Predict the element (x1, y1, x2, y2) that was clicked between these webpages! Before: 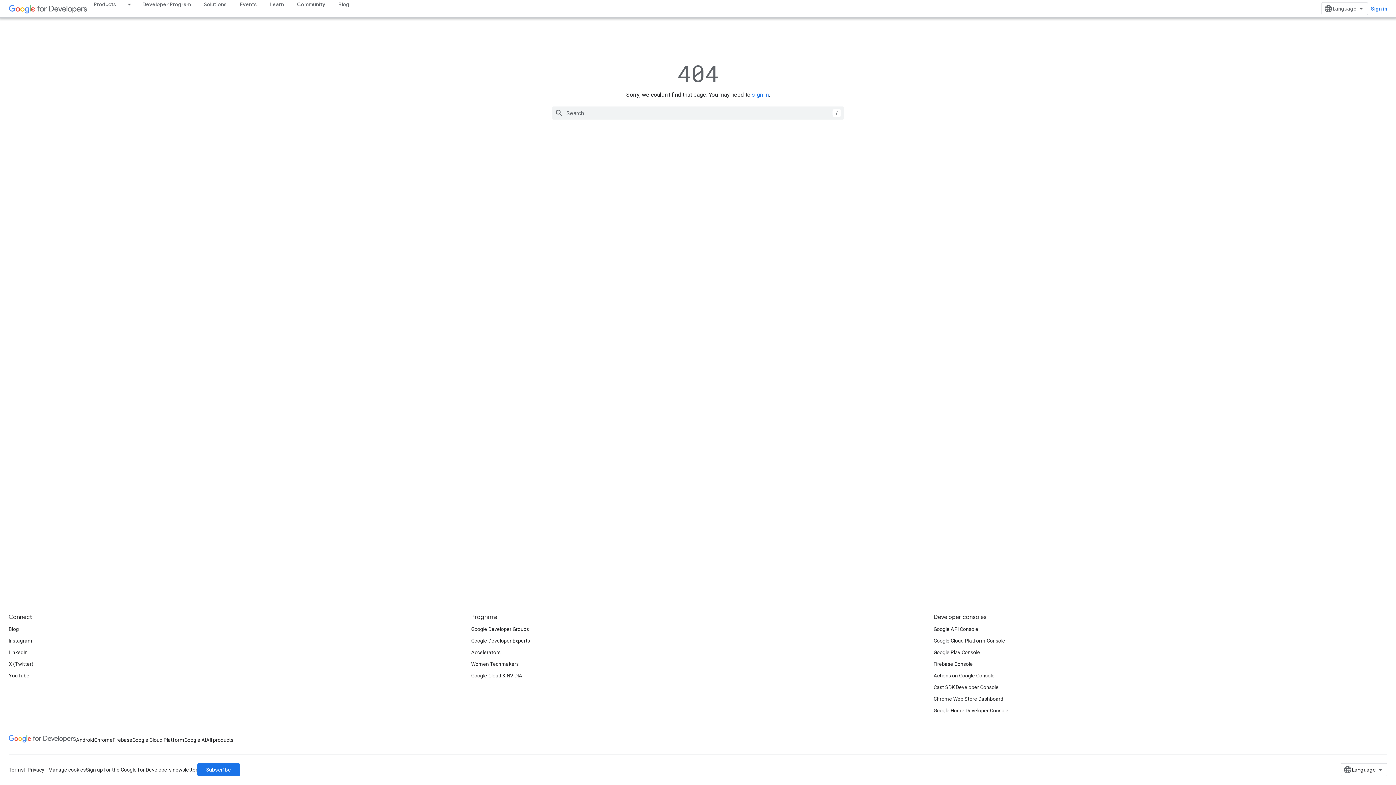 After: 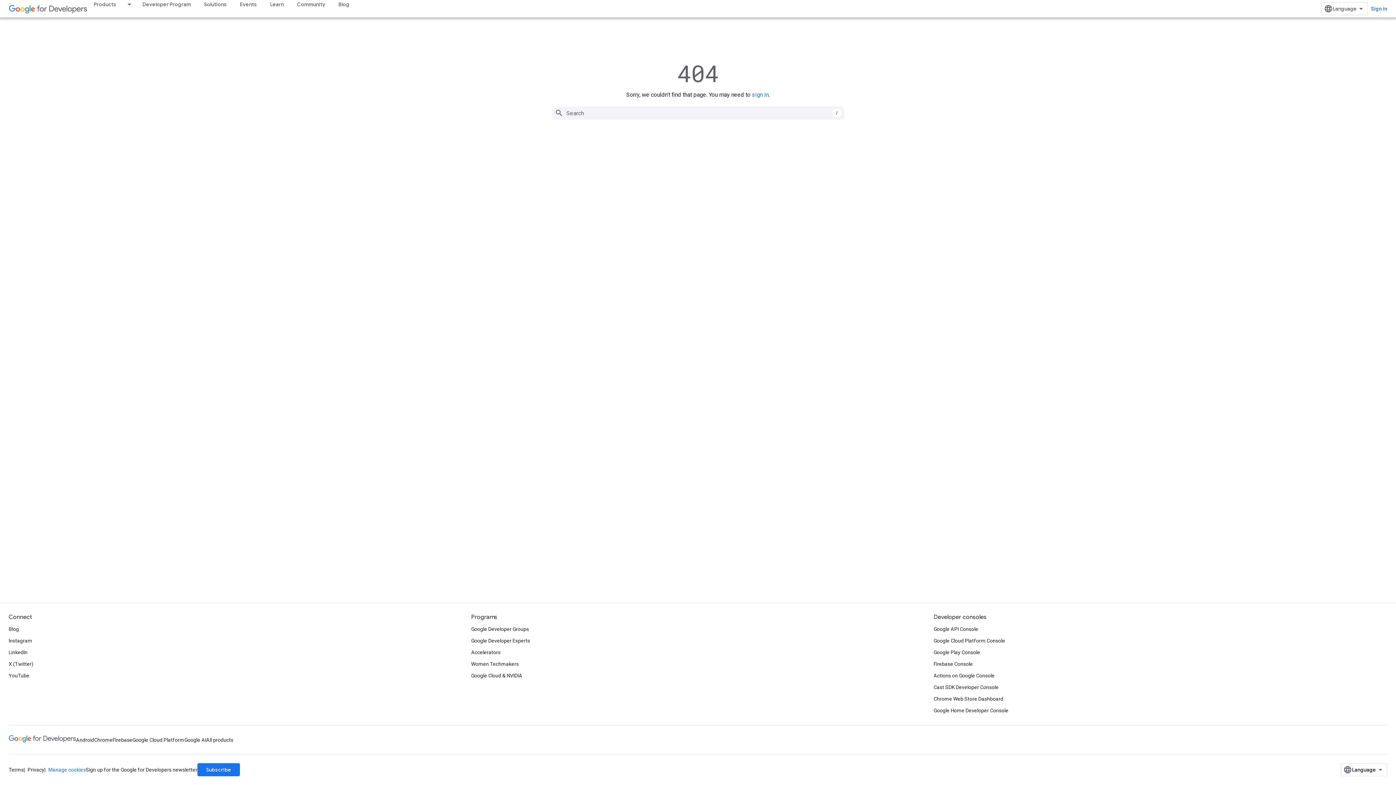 Action: label: Manage cookies bbox: (48, 767, 85, 773)